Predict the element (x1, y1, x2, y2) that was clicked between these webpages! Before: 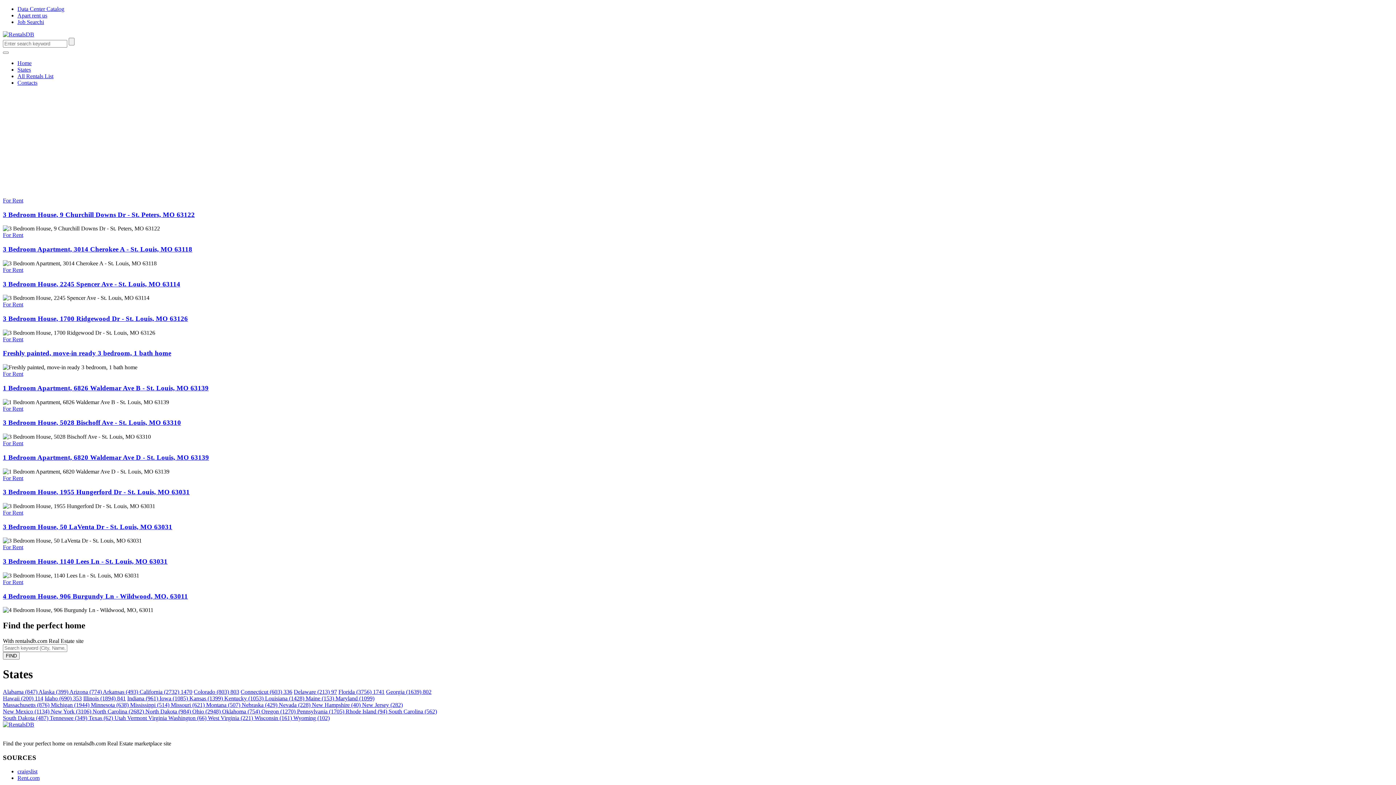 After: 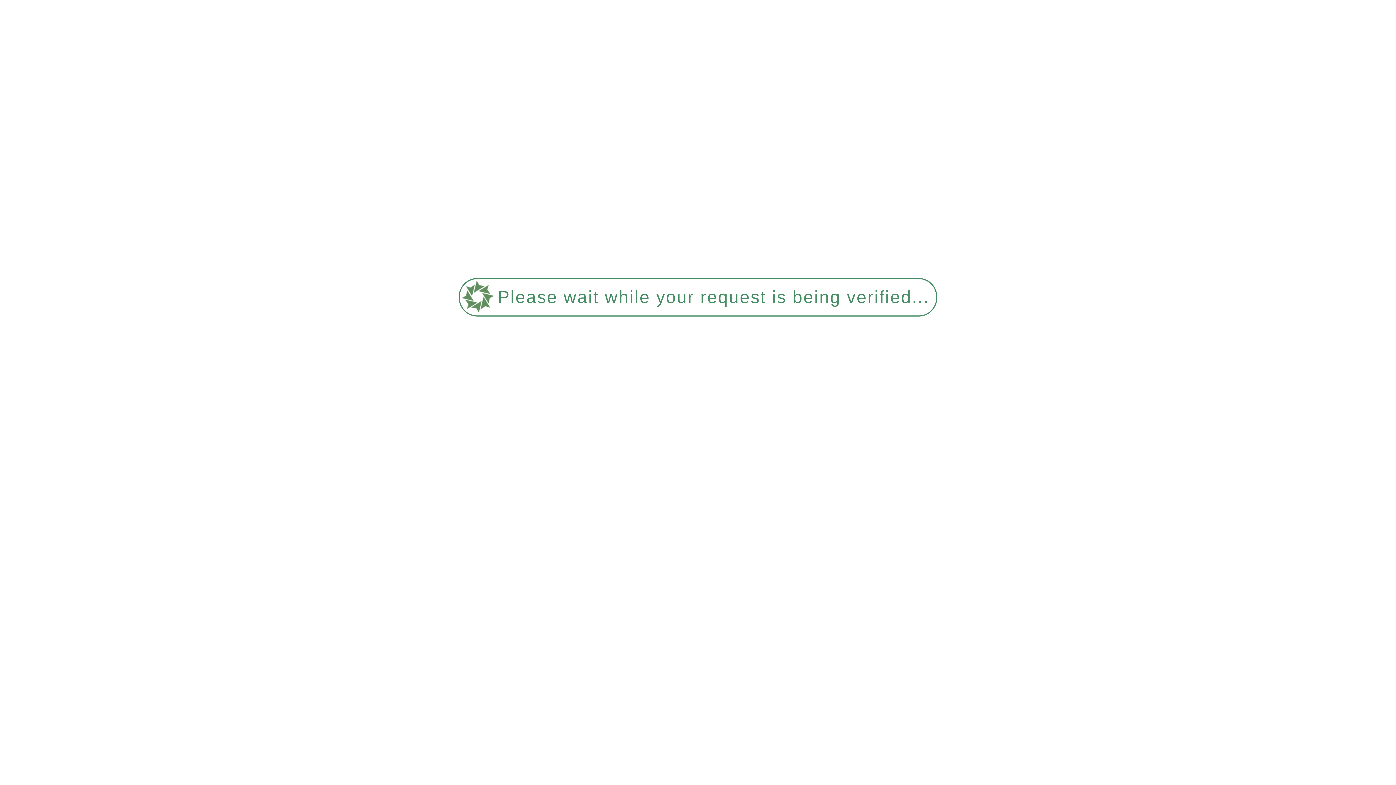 Action: bbox: (88, 715, 114, 721) label: Texas (62) 